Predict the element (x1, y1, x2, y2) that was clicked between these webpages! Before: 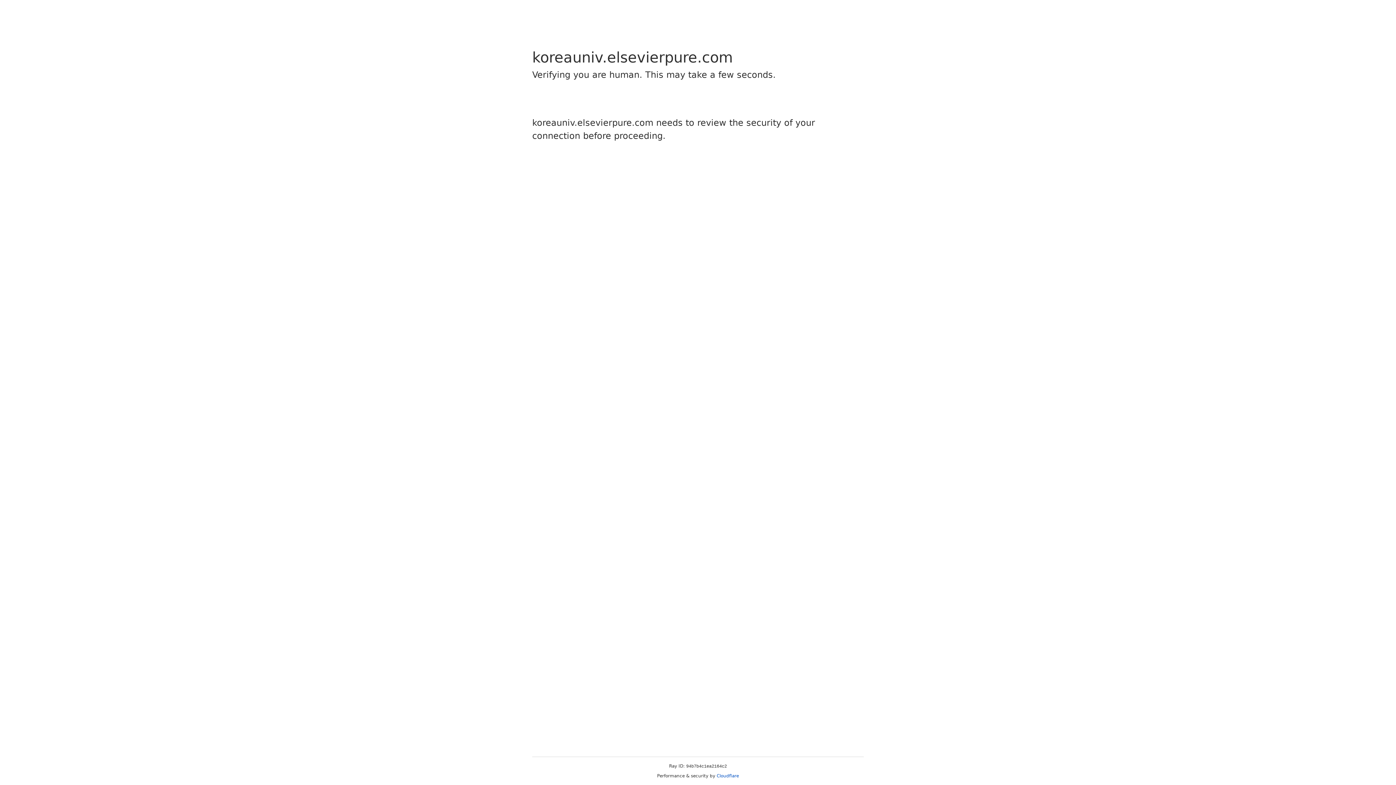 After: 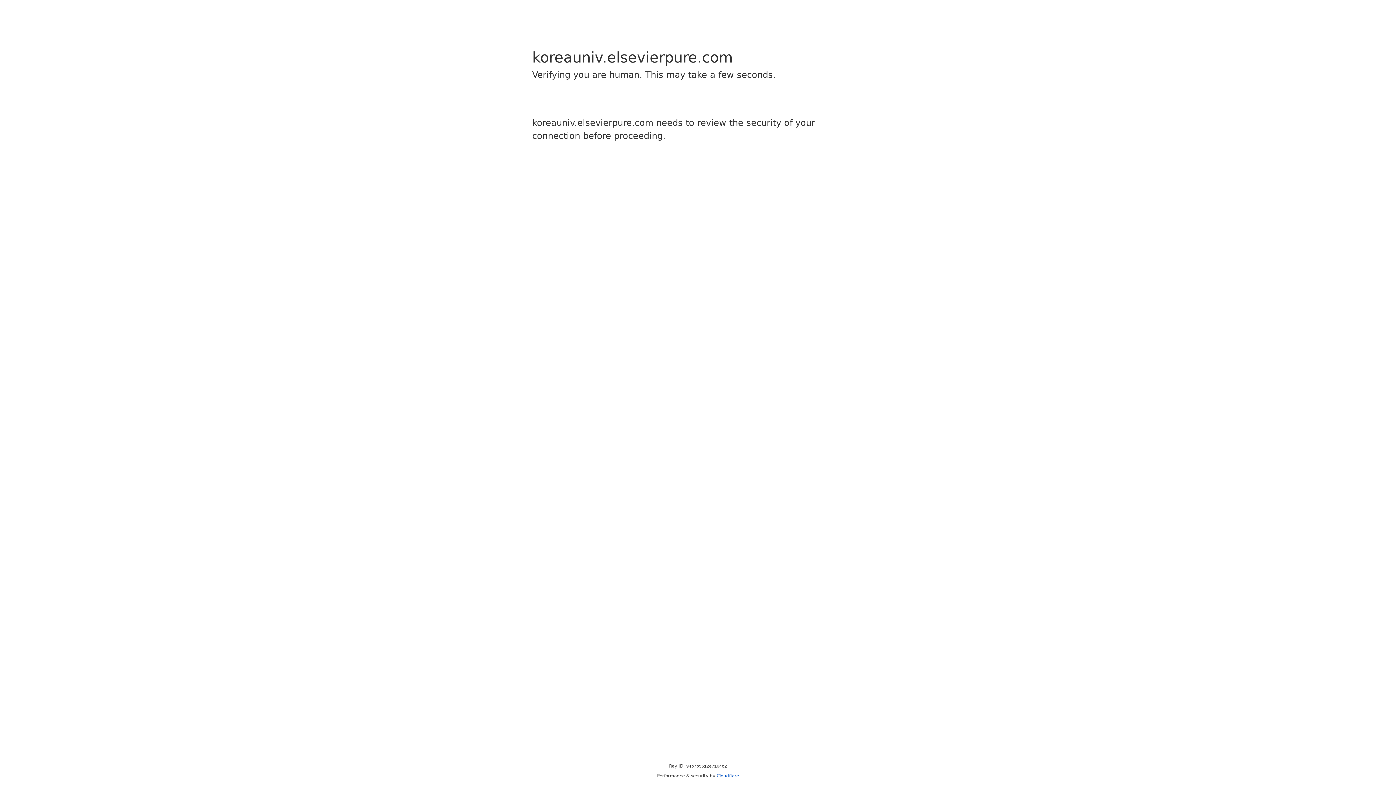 Action: label: Cloudflare bbox: (716, 773, 739, 778)